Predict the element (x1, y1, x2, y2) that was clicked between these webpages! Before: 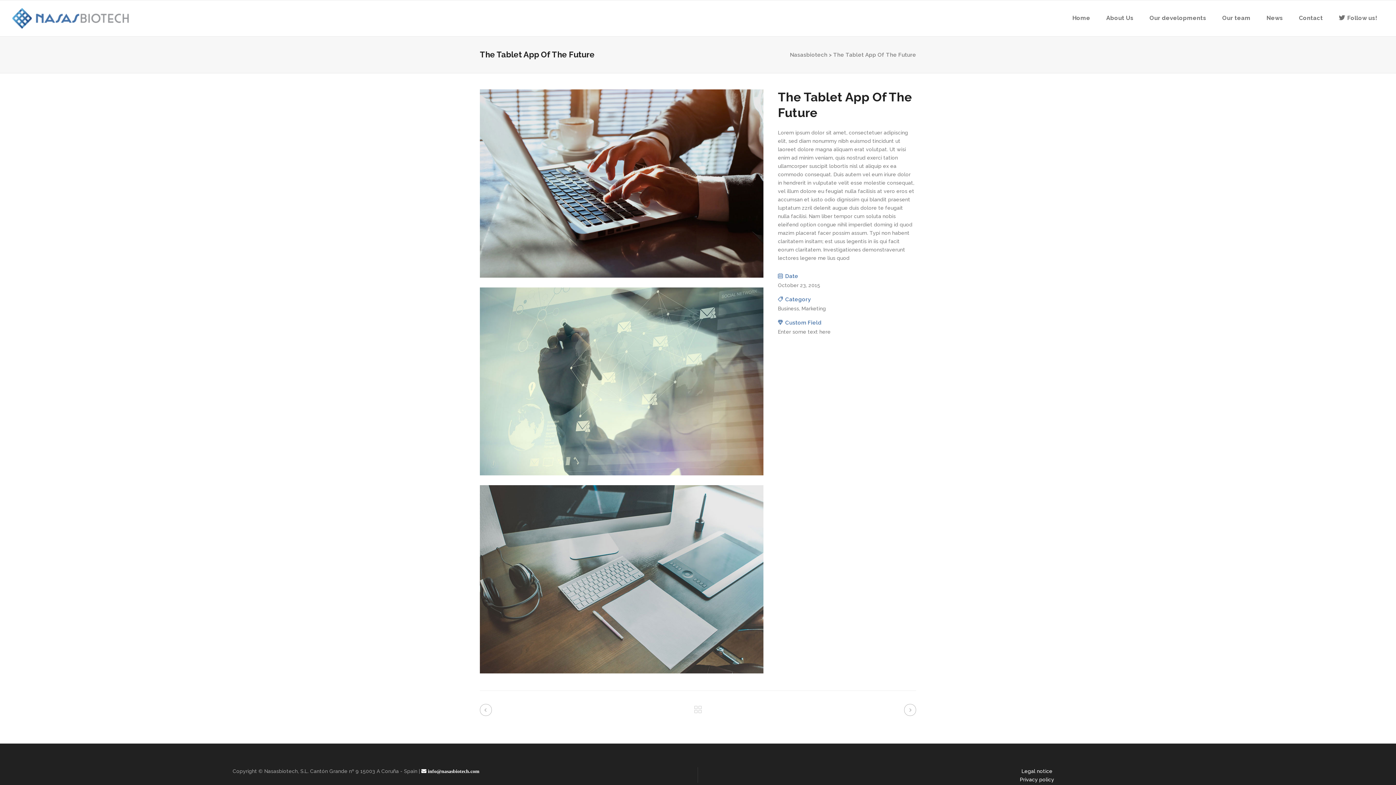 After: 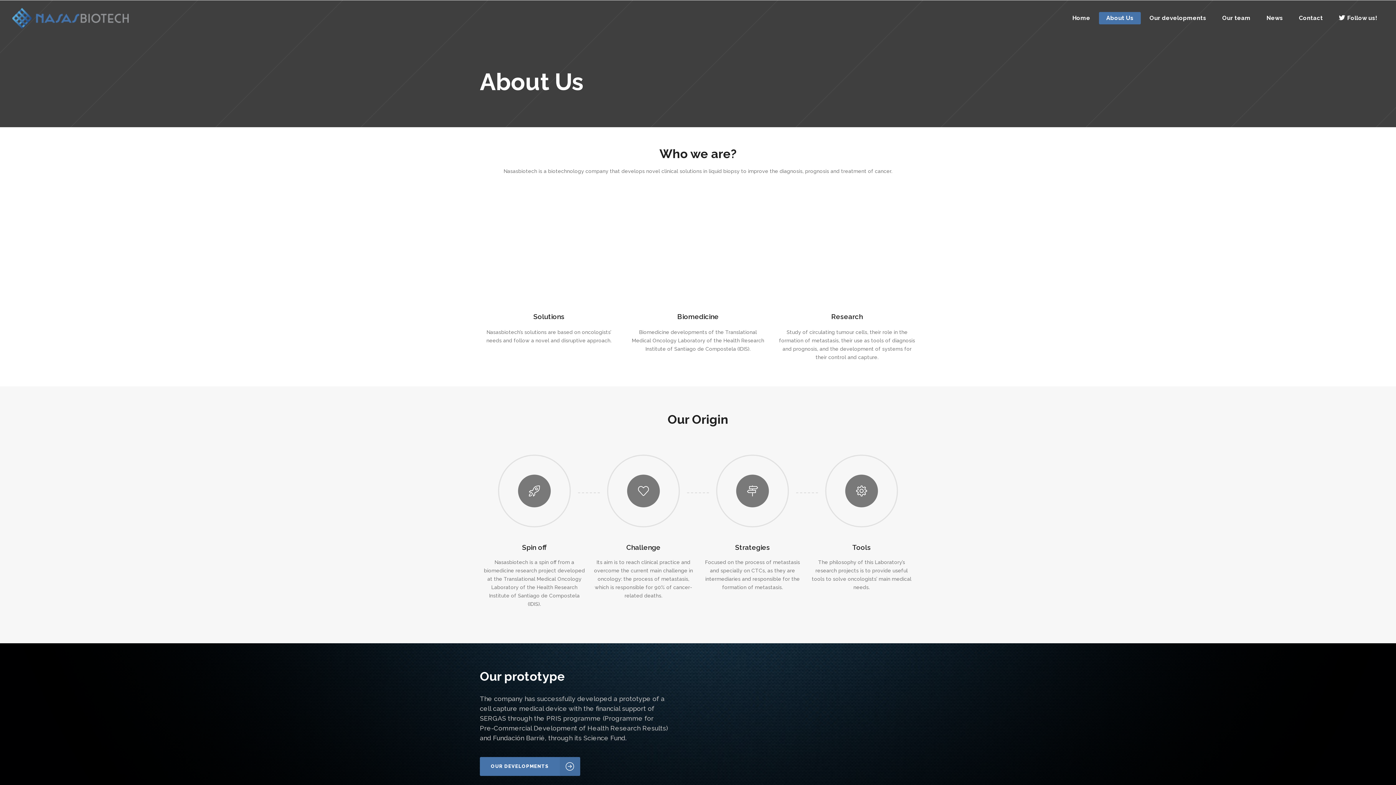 Action: bbox: (1099, 0, 1141, 36) label: About Us